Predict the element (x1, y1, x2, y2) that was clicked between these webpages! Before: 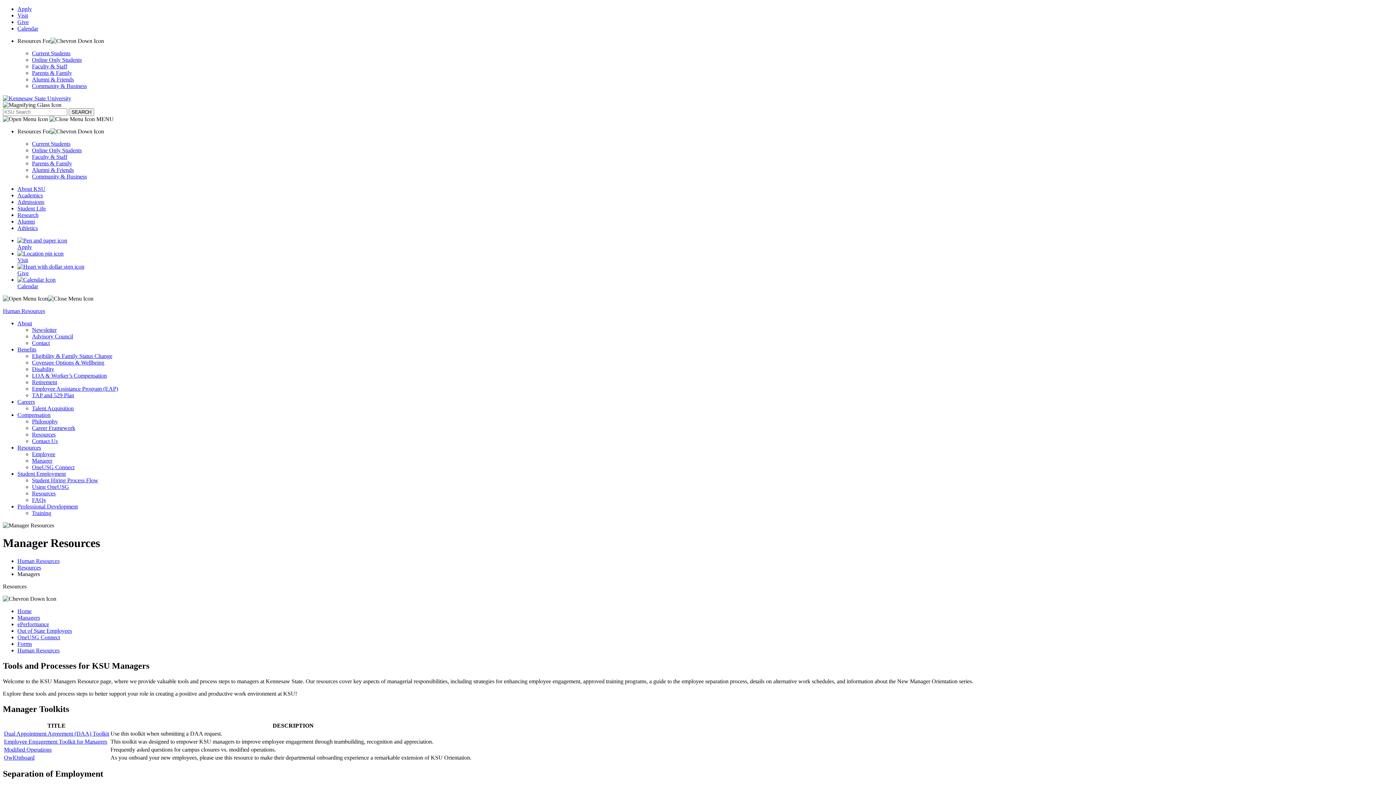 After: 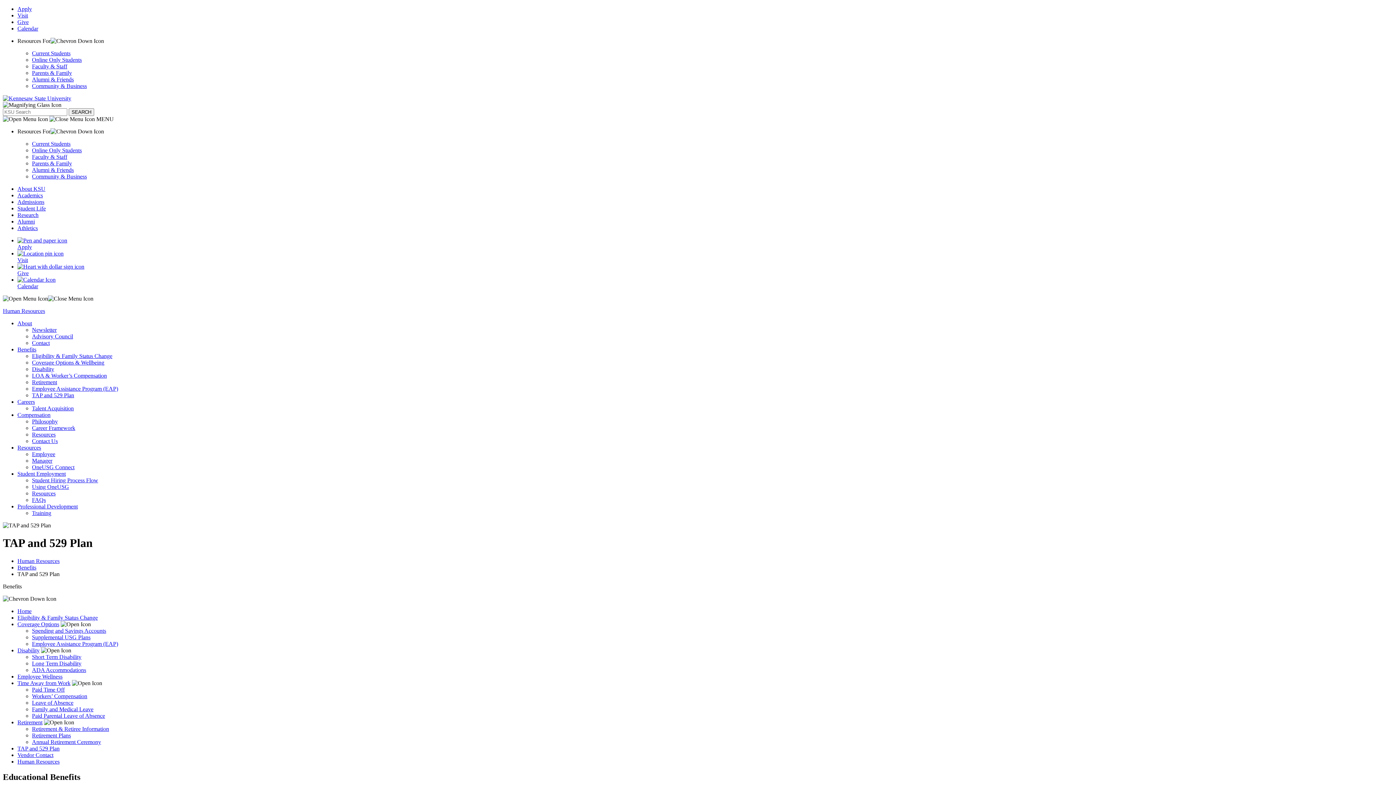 Action: label: TAP and 529 Plan bbox: (32, 392, 74, 398)